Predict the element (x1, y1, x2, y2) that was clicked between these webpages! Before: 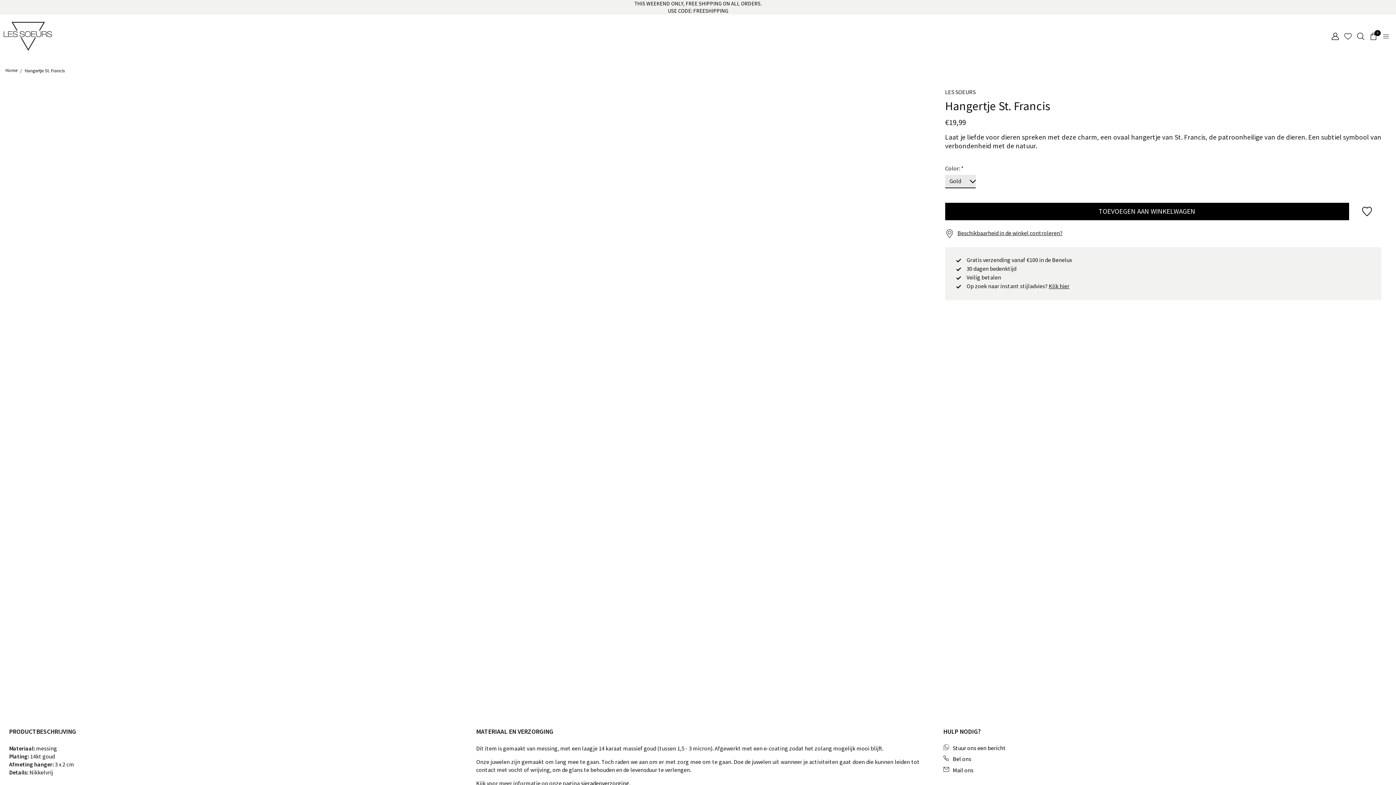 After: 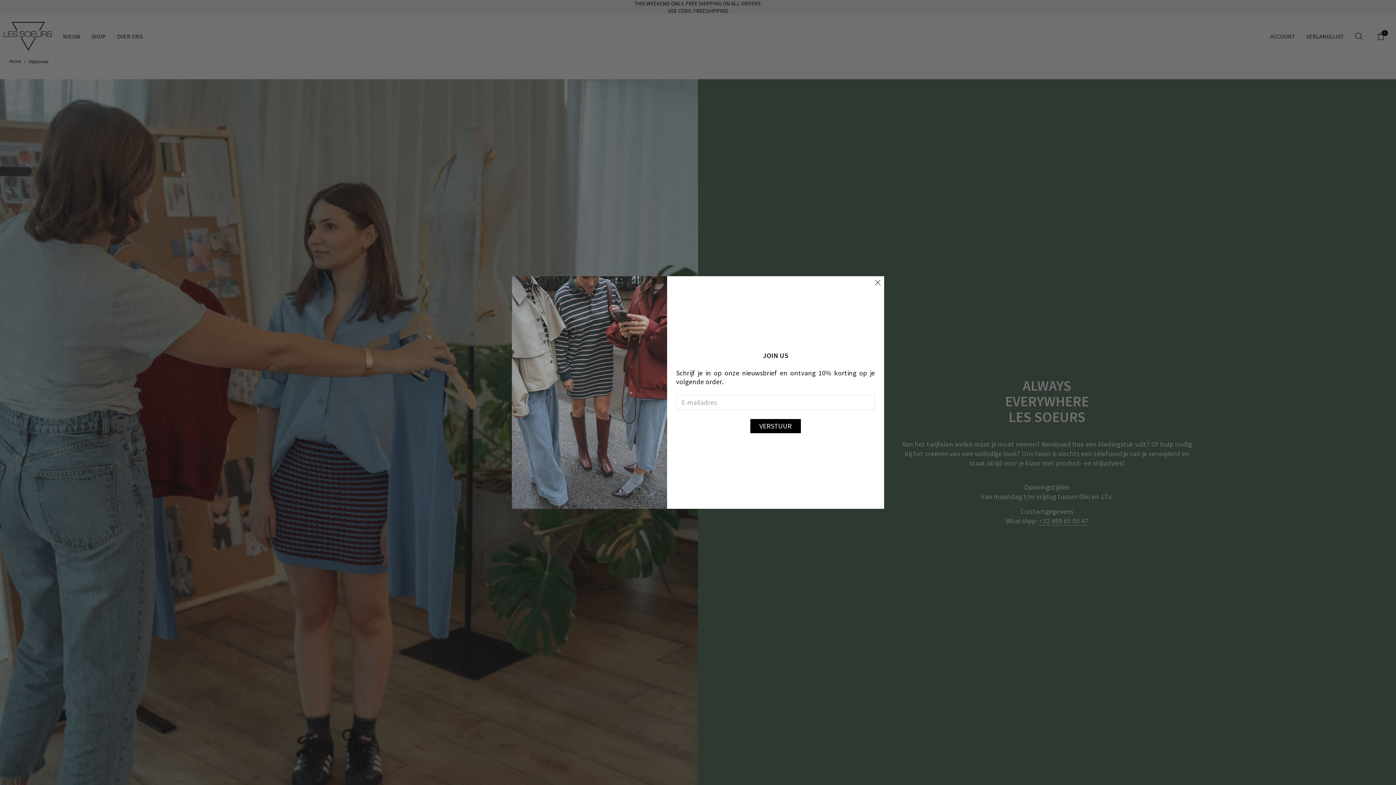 Action: label: Klik hier bbox: (1048, 282, 1069, 289)